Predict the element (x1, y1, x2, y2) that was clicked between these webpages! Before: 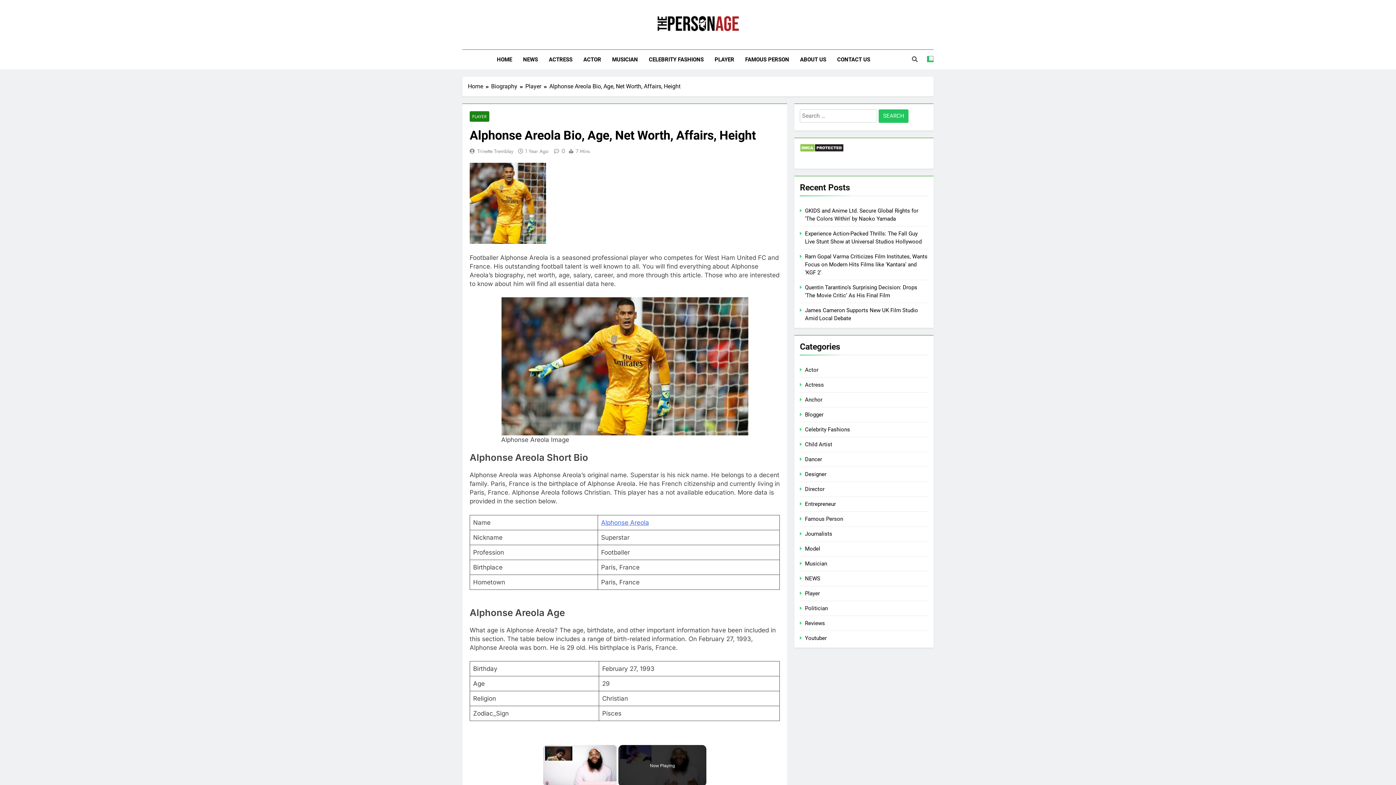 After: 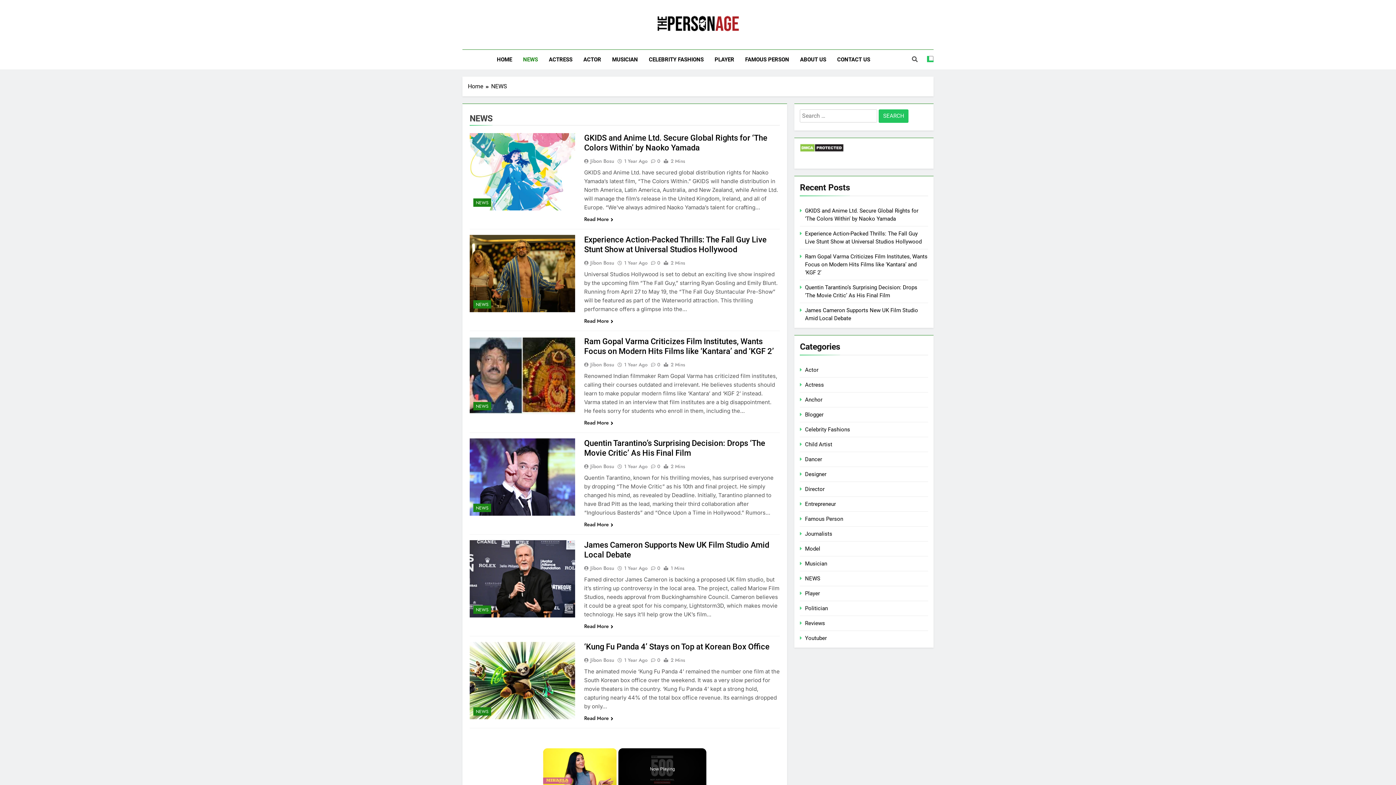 Action: label: NEWS bbox: (805, 575, 820, 582)